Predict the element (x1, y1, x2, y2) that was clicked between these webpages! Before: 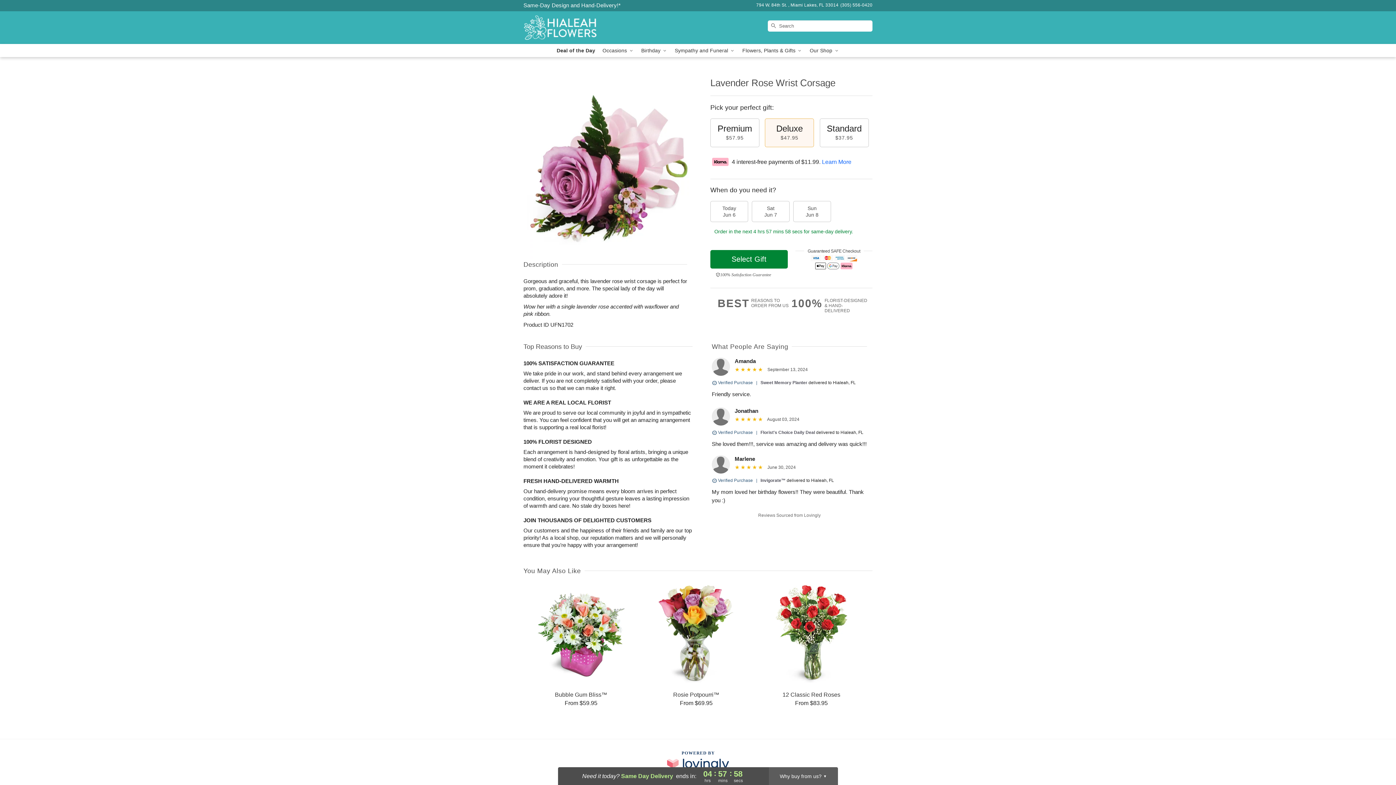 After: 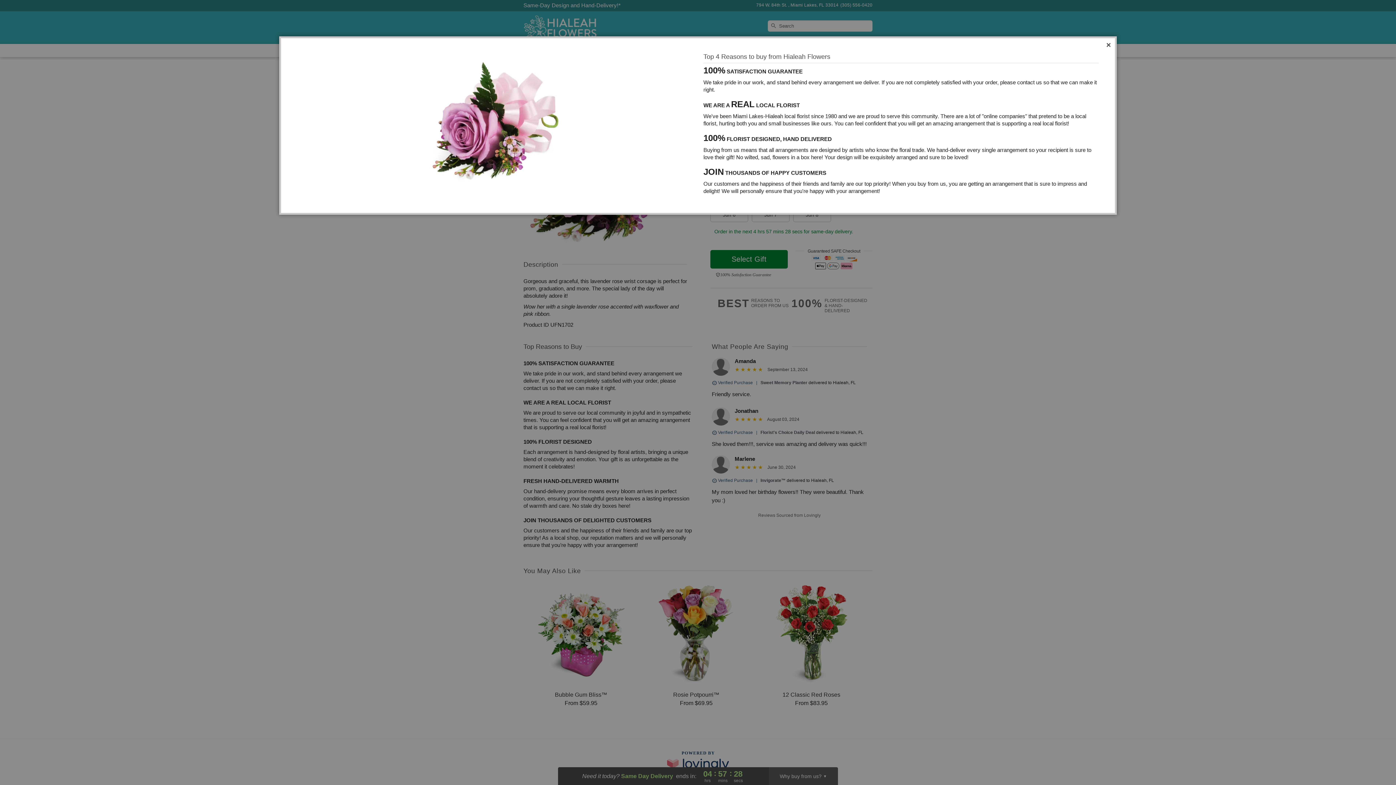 Action: label: 100%
FLORIST-DESIGNED
& HAND-DELIVERED bbox: (791, 298, 872, 313)